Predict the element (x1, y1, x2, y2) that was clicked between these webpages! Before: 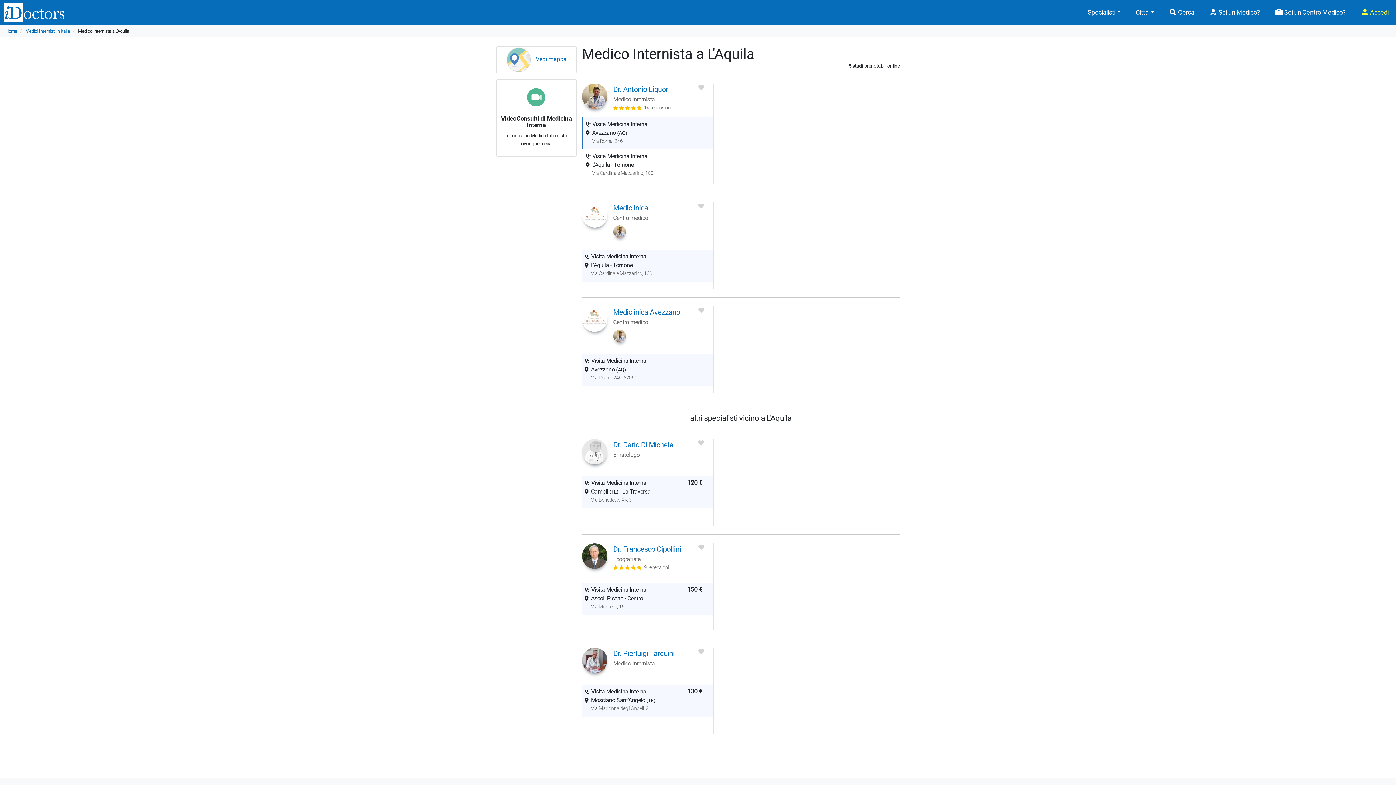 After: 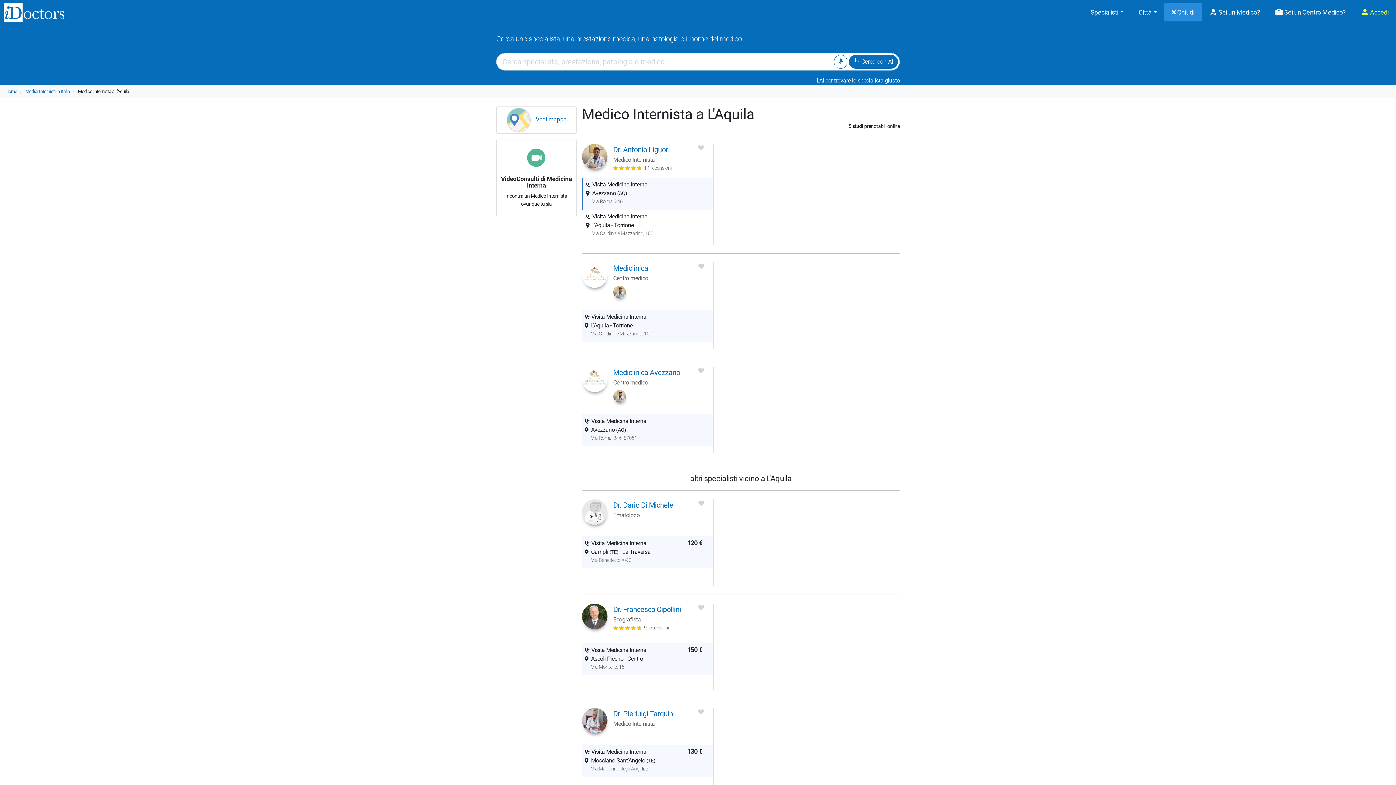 Action: label:  Cerca bbox: (1161, 3, 1202, 21)